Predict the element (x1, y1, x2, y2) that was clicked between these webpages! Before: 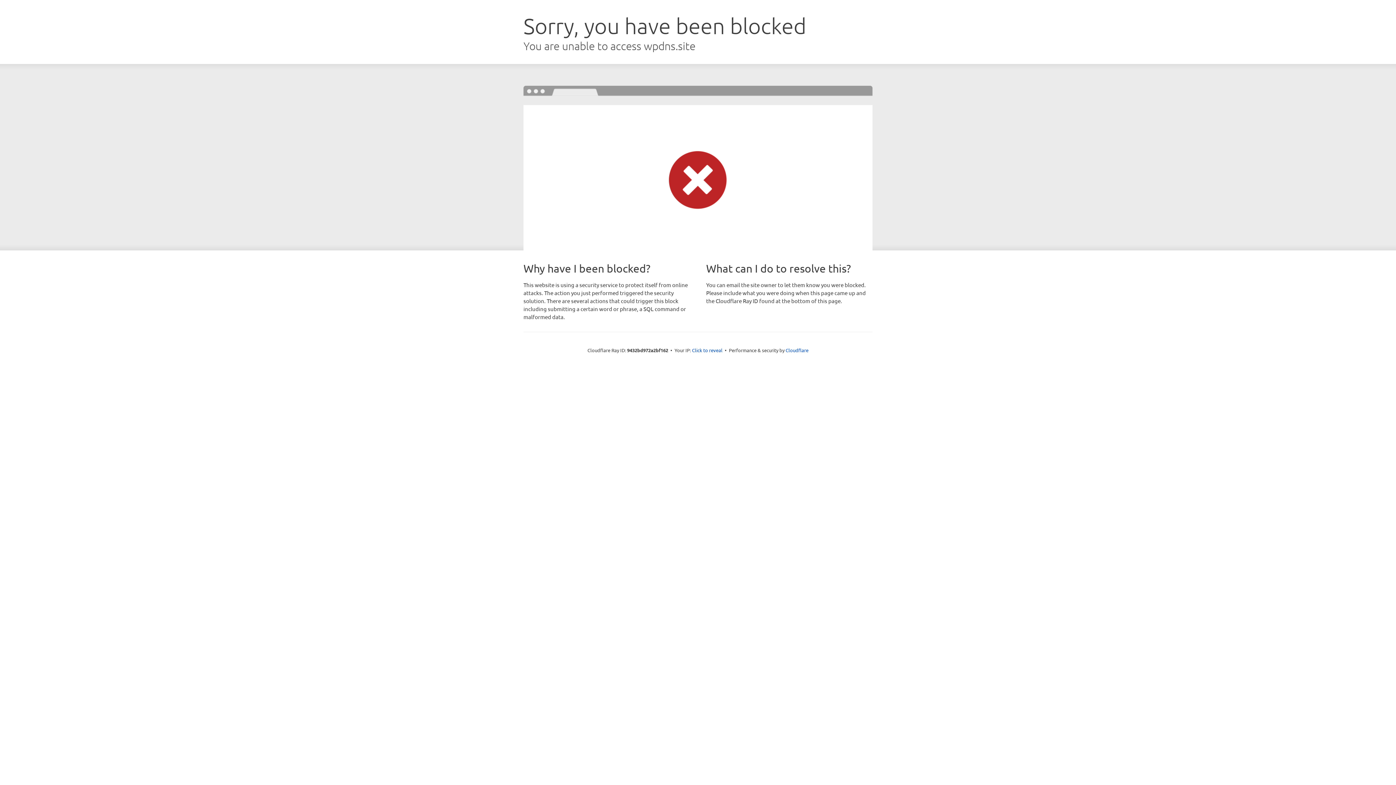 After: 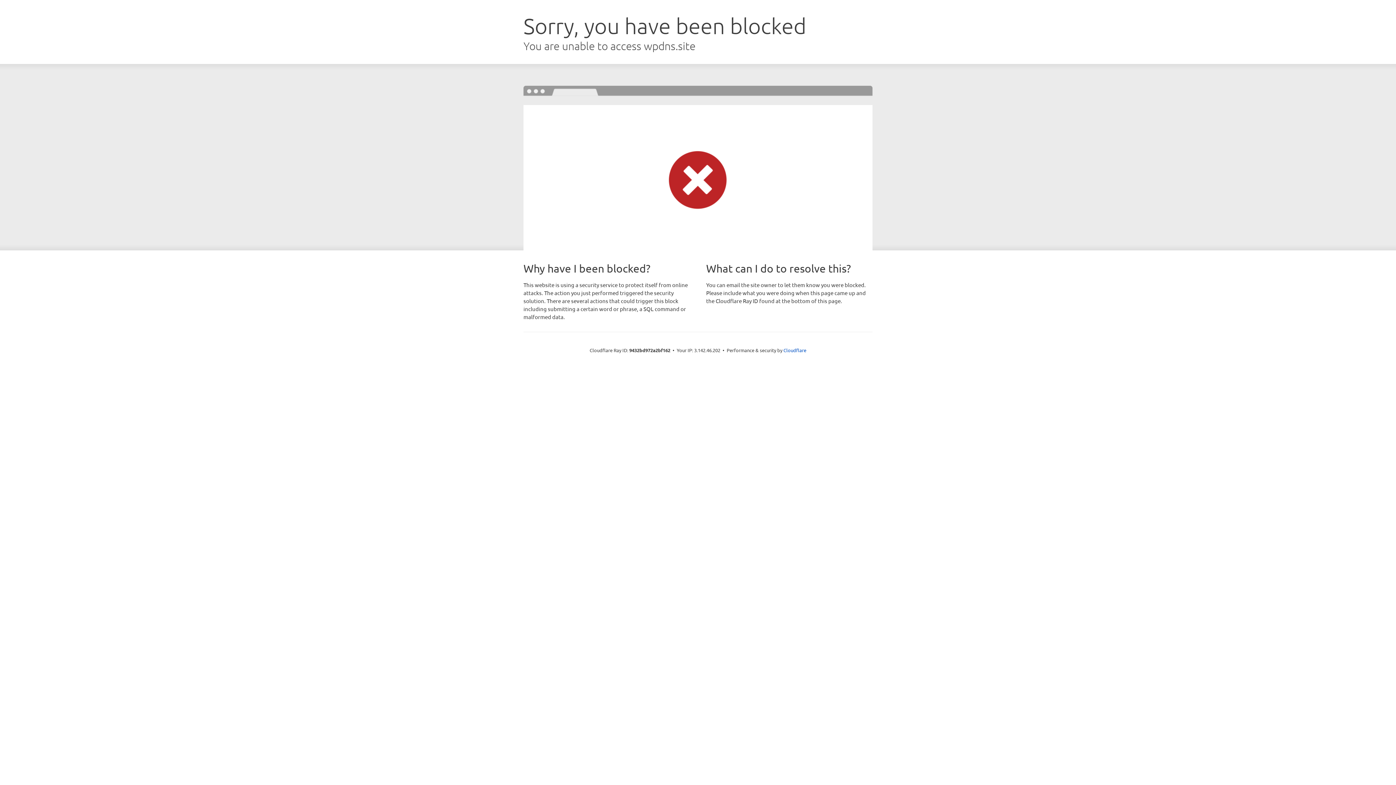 Action: bbox: (692, 346, 722, 353) label: Click to reveal